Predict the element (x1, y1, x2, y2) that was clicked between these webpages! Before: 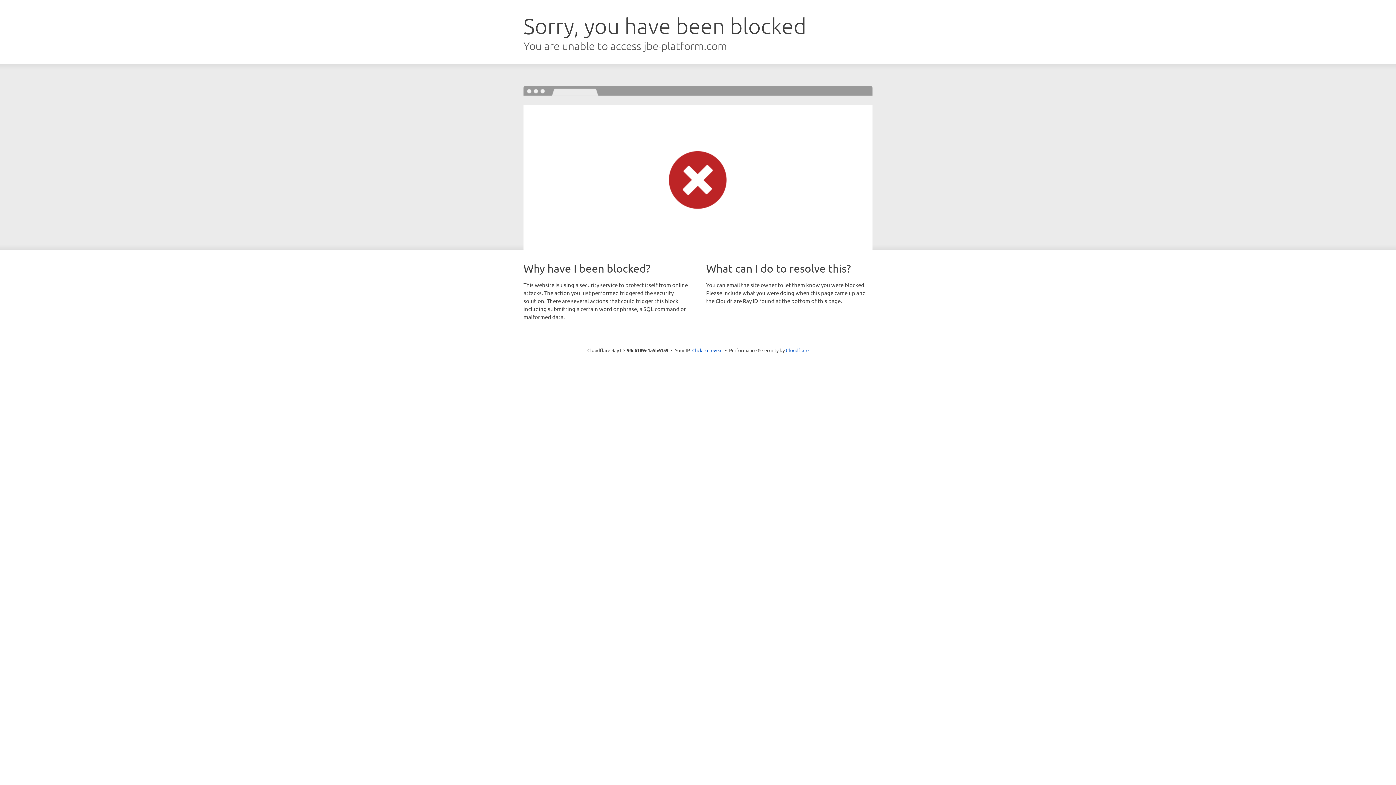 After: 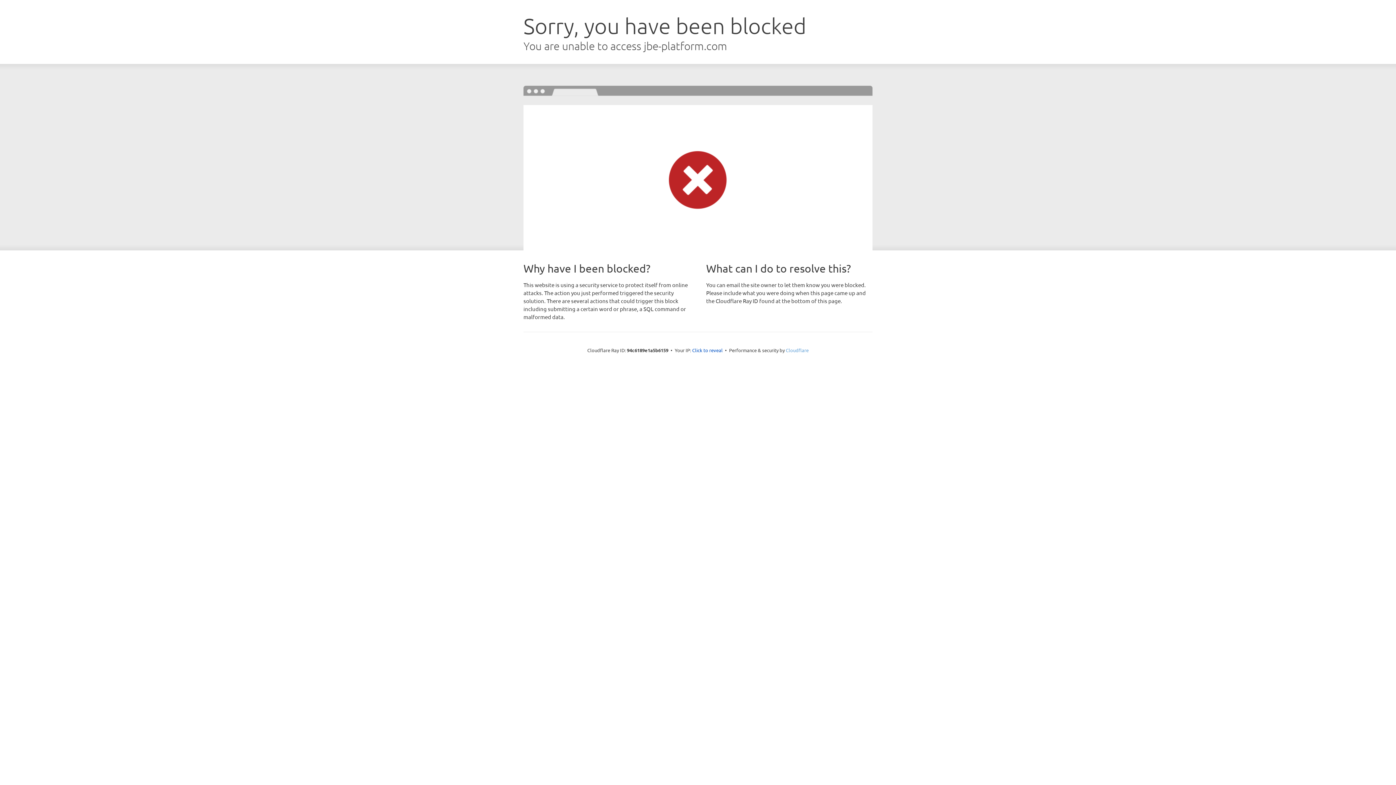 Action: label: Cloudflare bbox: (786, 347, 808, 353)